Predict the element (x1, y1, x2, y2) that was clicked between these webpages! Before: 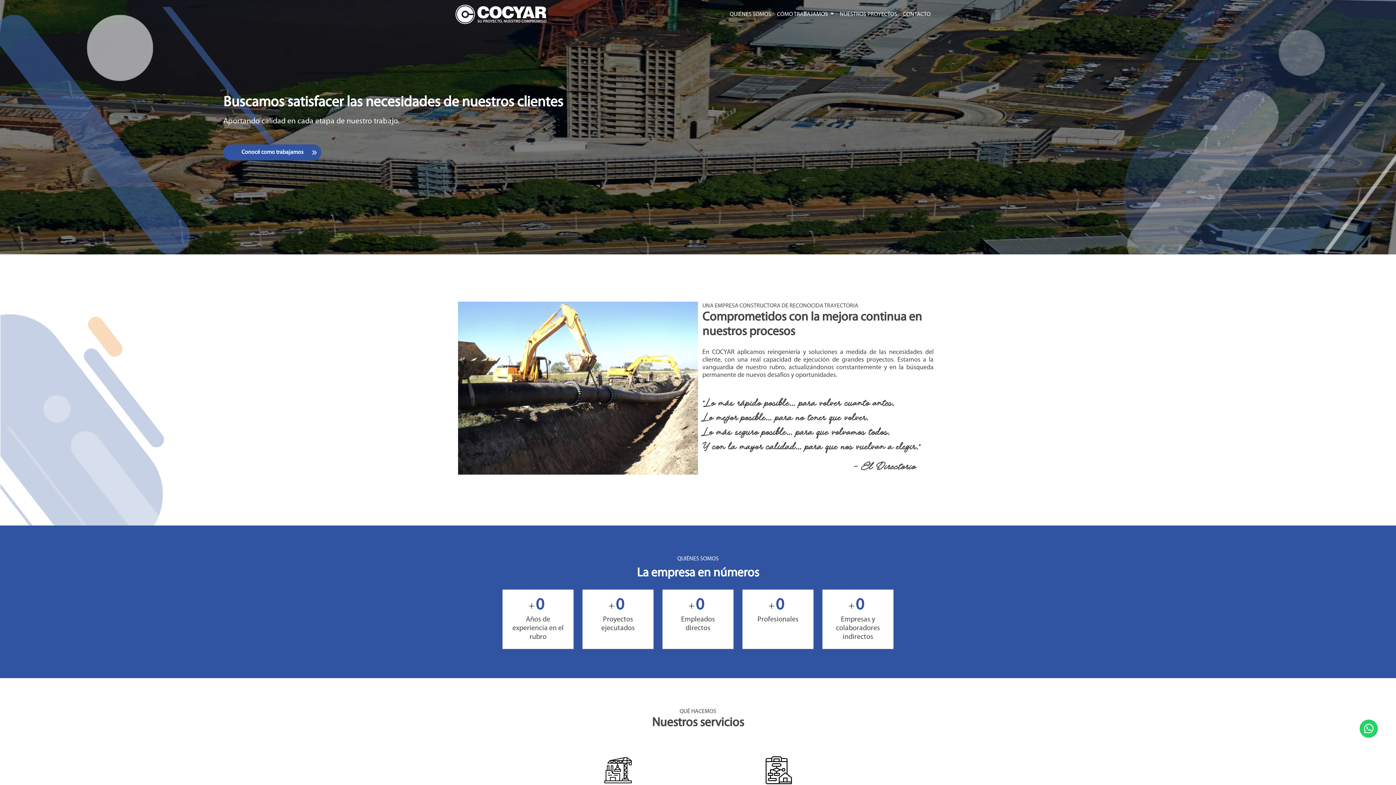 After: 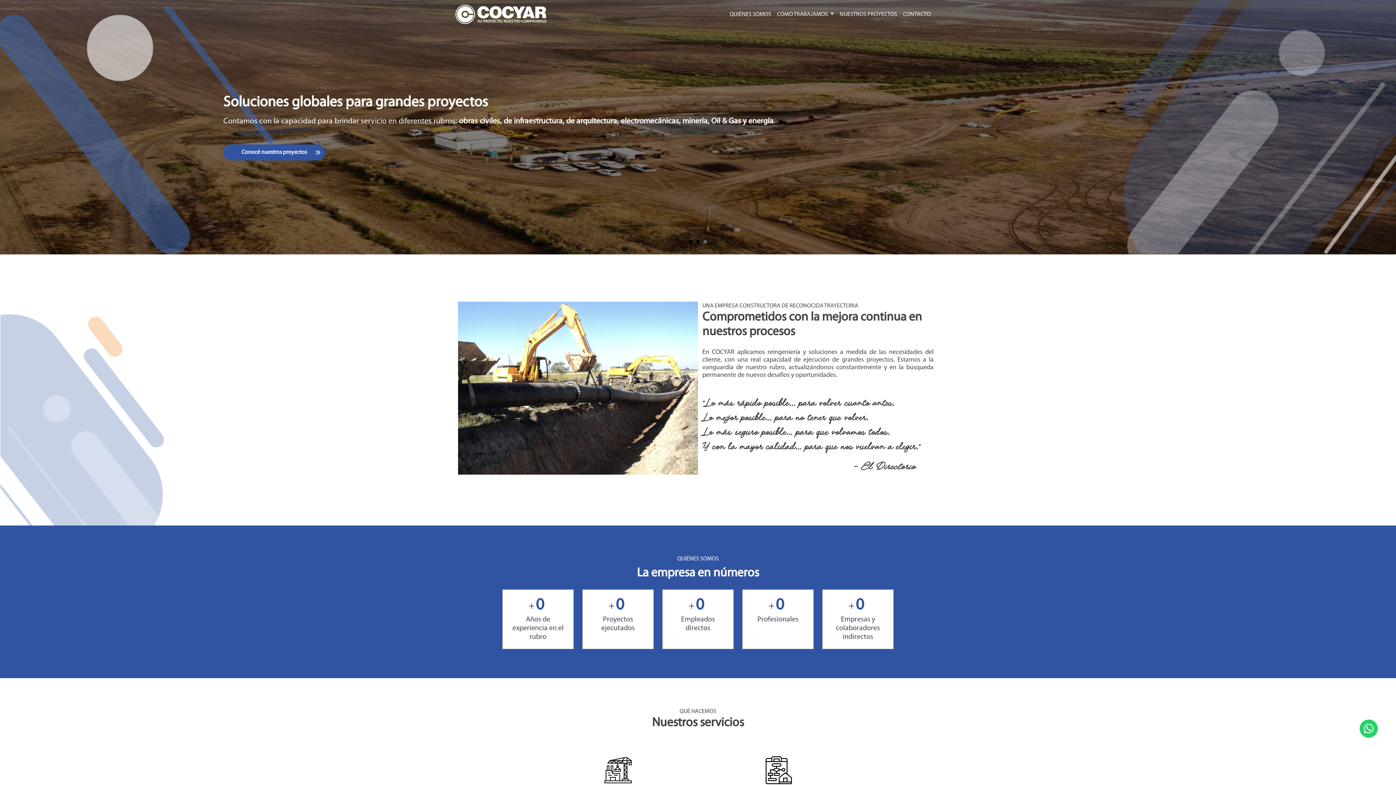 Action: bbox: (689, 240, 692, 243) label: 1